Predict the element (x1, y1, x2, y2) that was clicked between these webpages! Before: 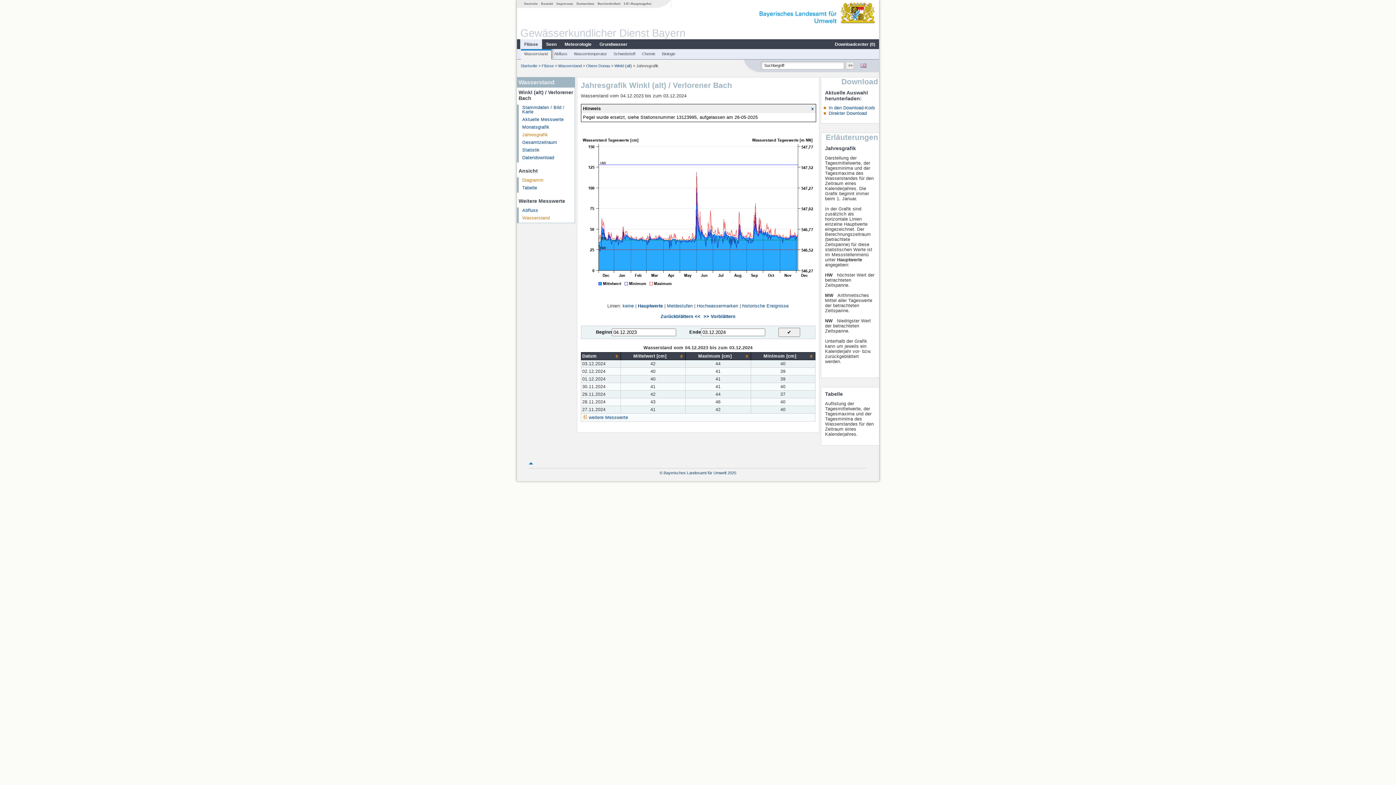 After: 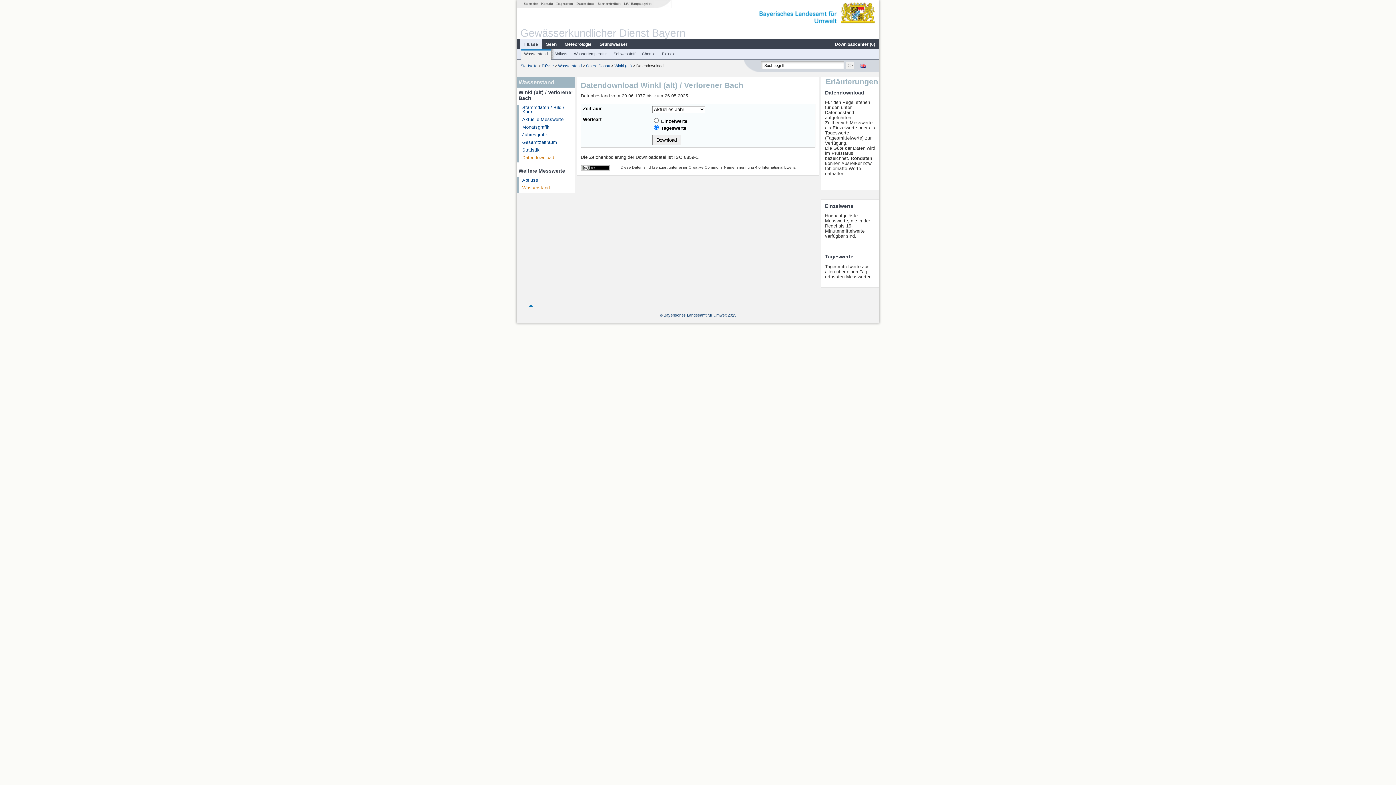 Action: bbox: (522, 155, 554, 160) label: Datendownload